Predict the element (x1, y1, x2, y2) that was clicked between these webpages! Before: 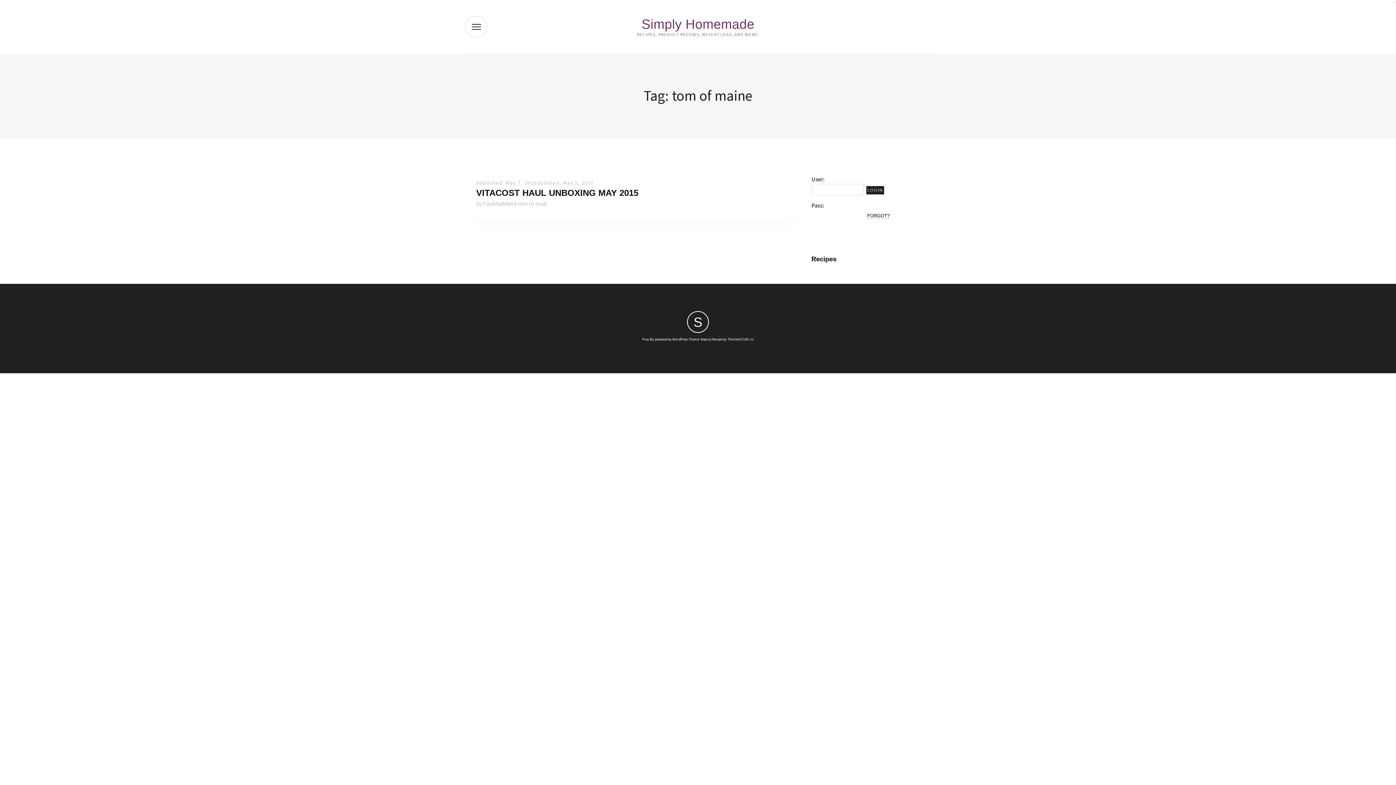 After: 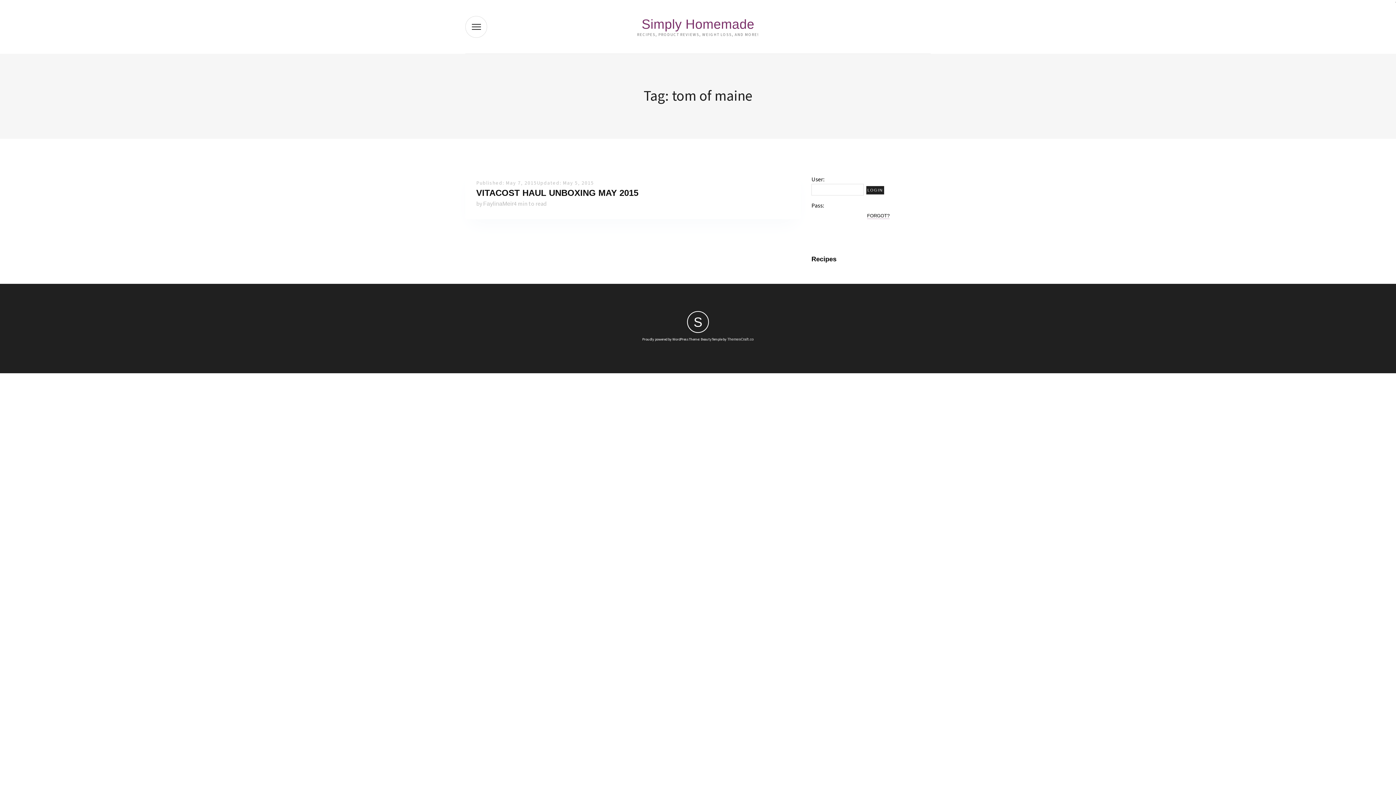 Action: bbox: (727, 337, 754, 341) label: ThemesCraft.co